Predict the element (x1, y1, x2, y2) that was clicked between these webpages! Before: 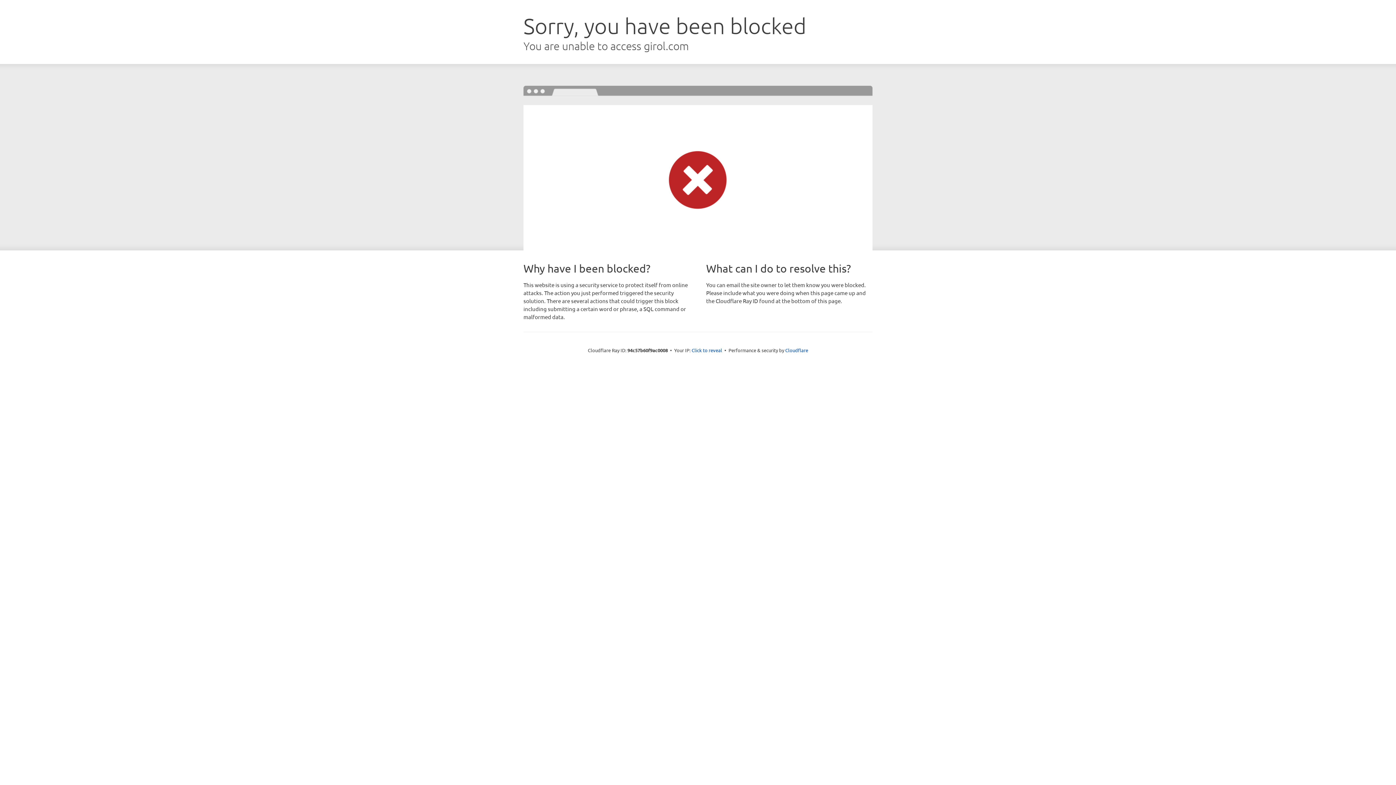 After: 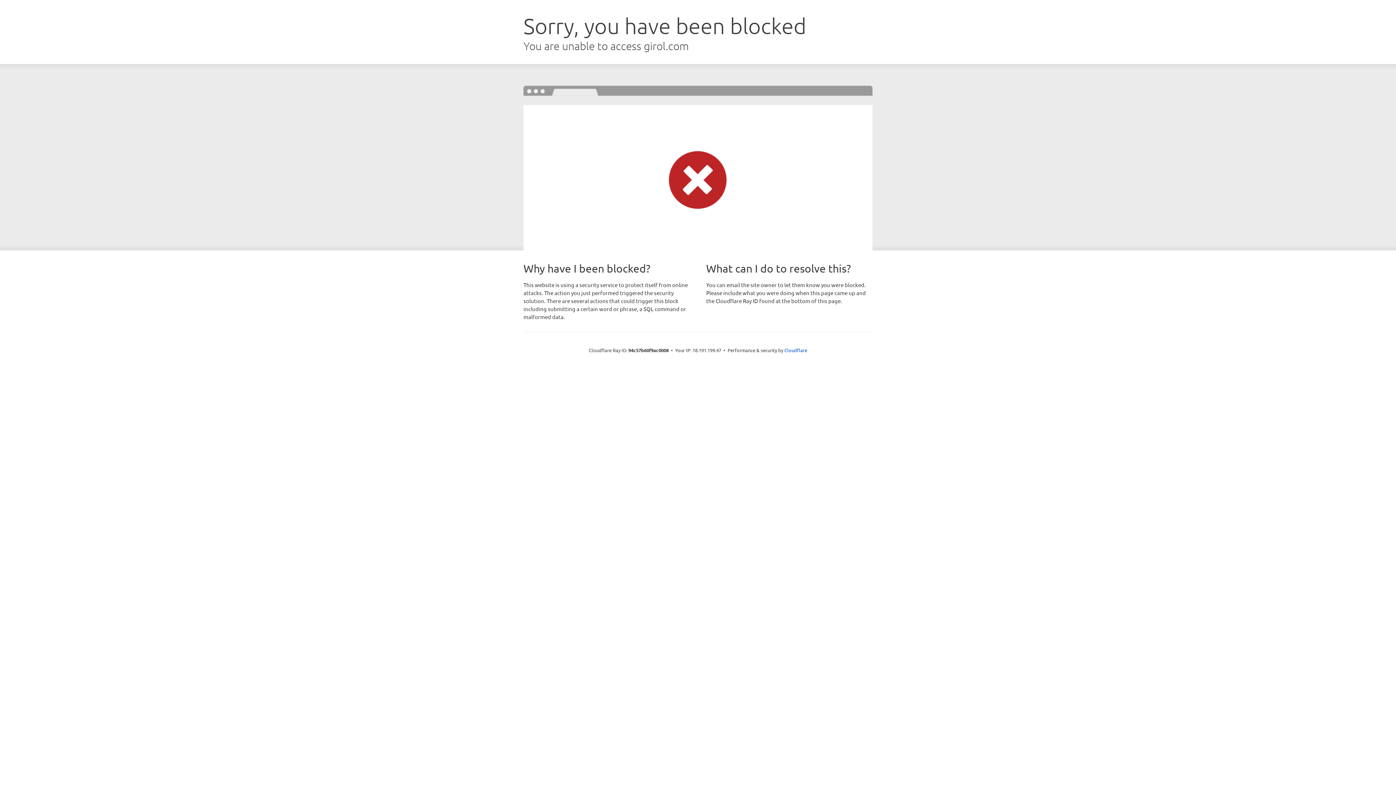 Action: bbox: (691, 346, 722, 353) label: Click to reveal